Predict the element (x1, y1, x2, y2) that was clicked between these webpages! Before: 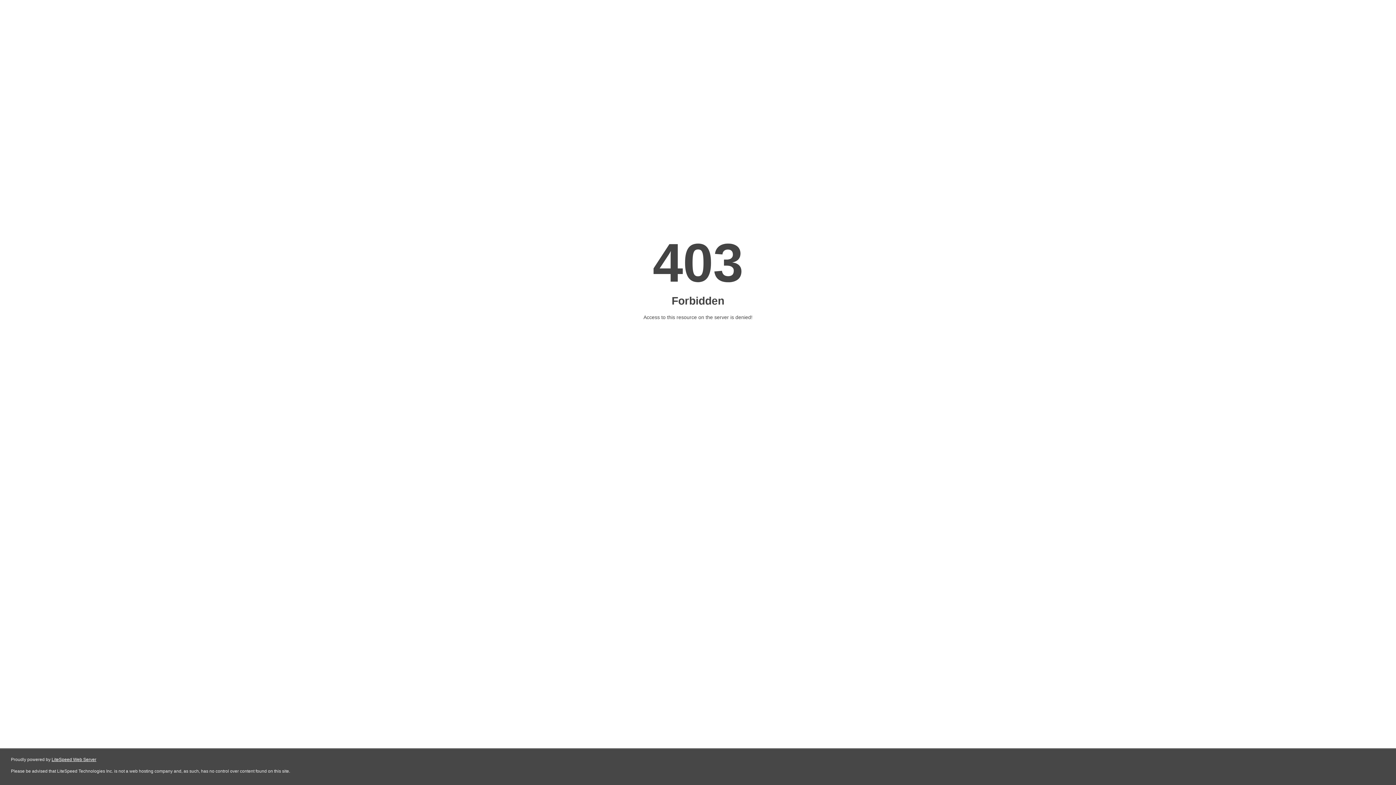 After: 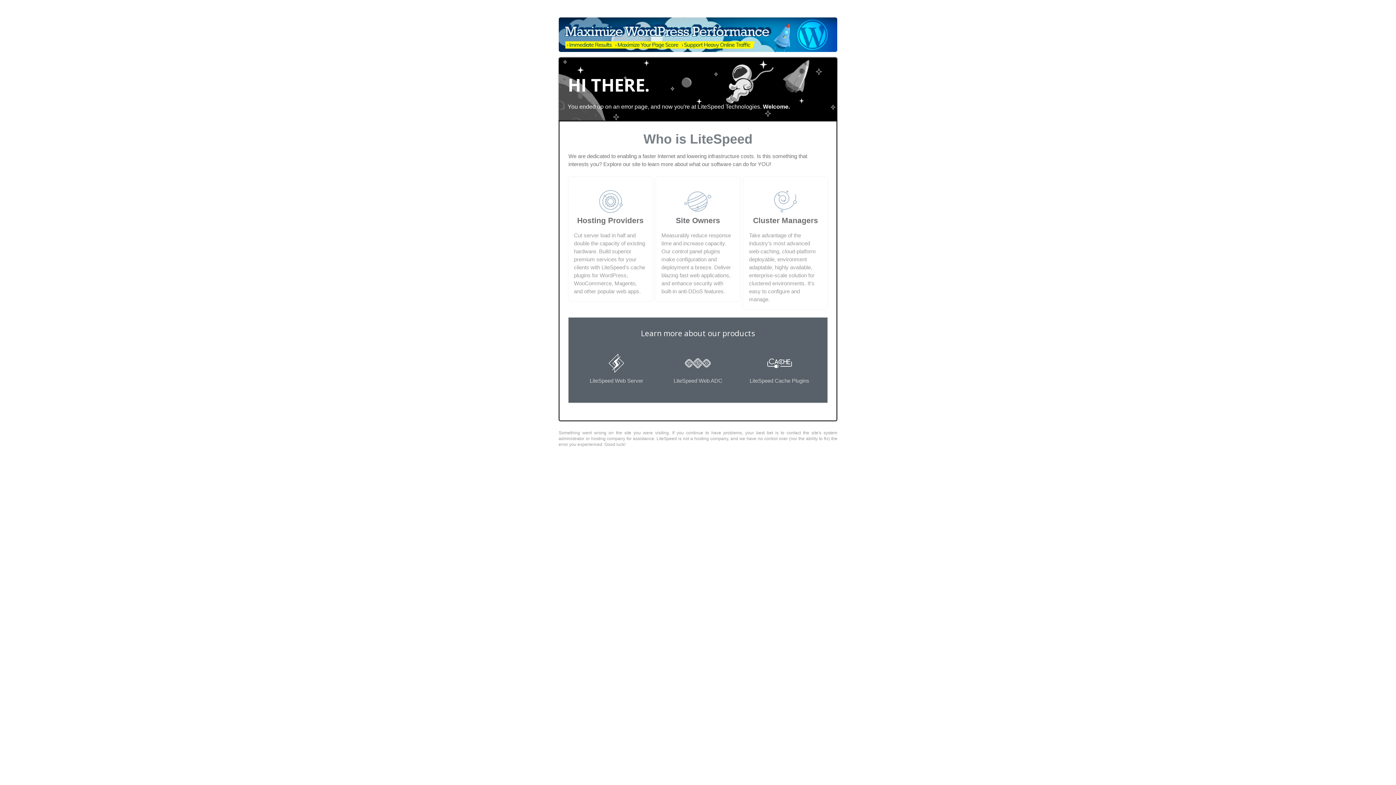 Action: bbox: (51, 757, 96, 762) label: LiteSpeed Web Server